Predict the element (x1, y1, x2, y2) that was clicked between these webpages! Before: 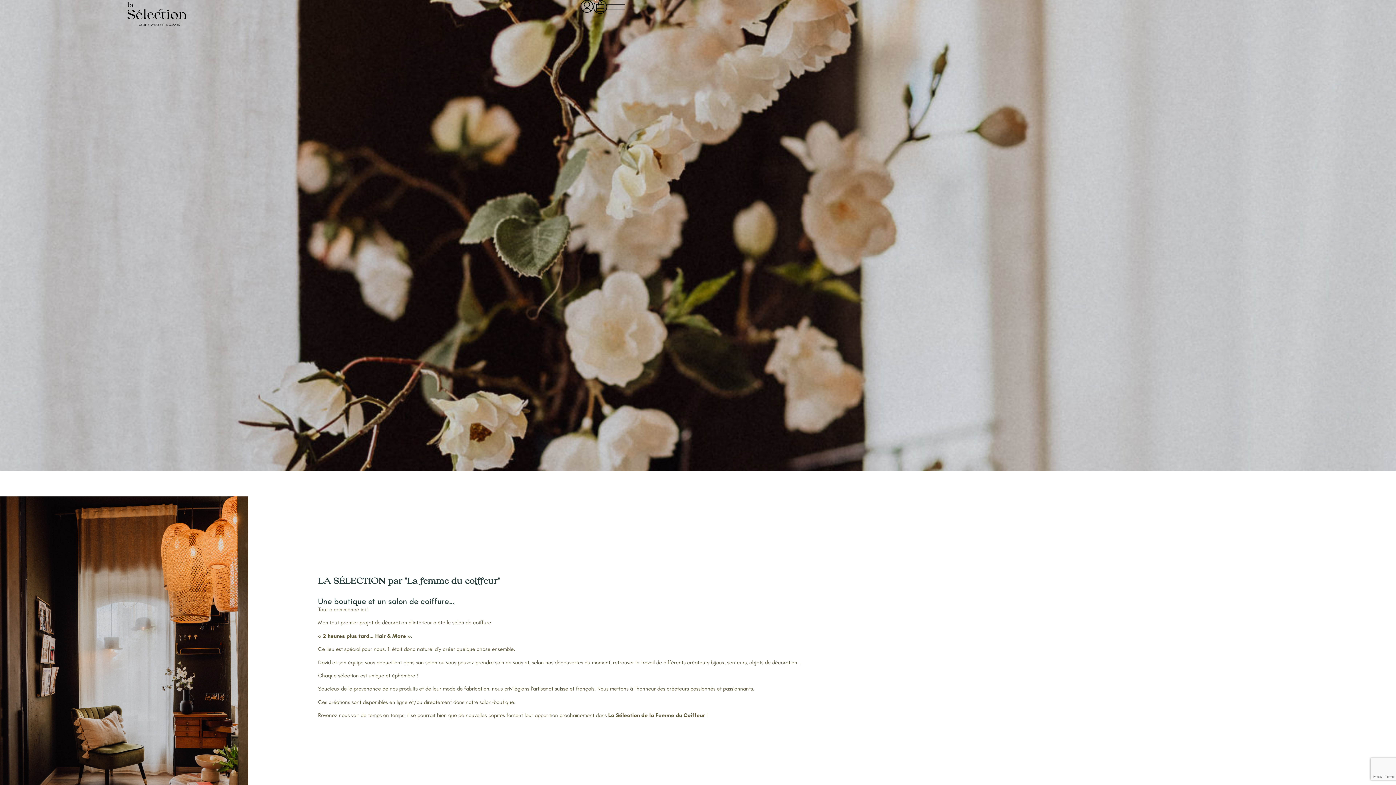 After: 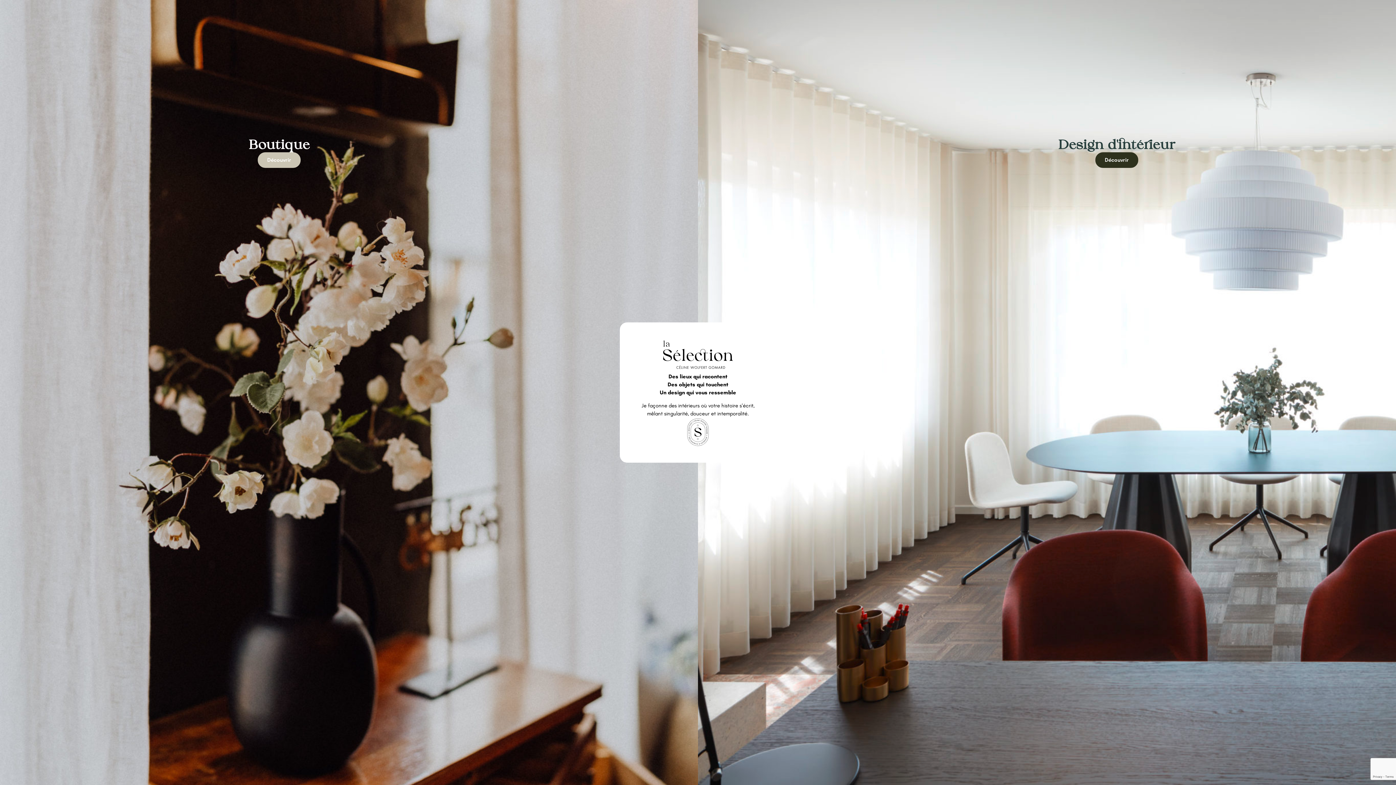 Action: bbox: (111, 0, 202, 29)